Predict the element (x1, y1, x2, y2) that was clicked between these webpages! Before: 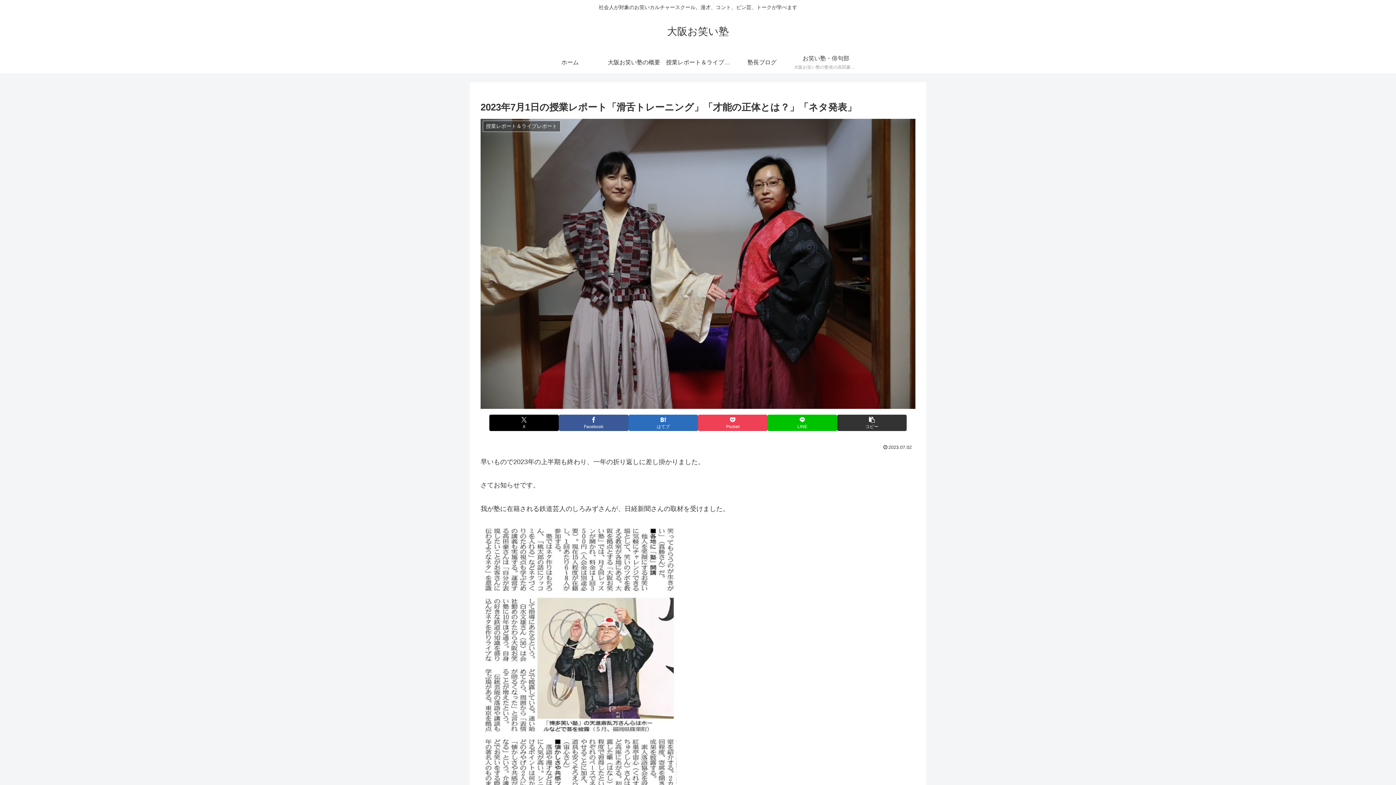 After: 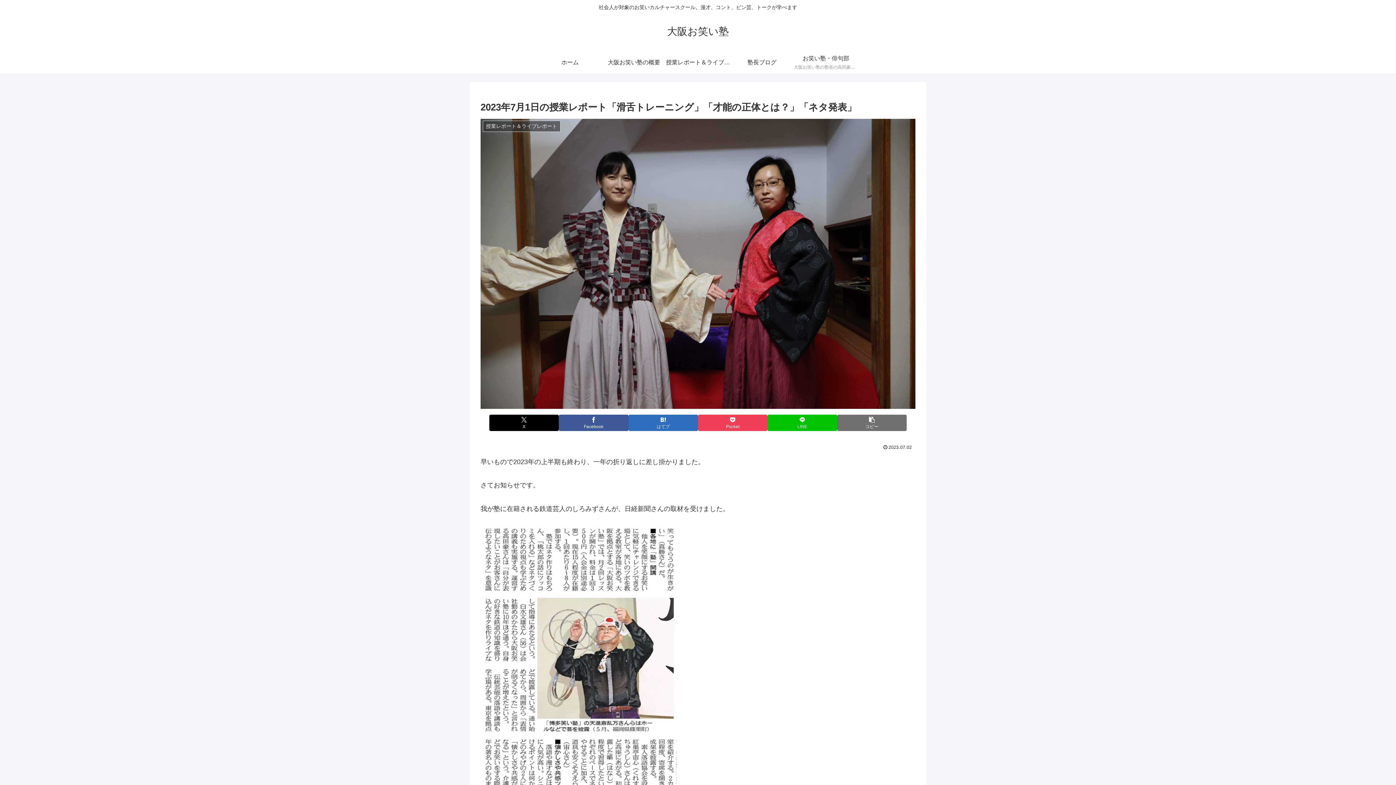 Action: bbox: (837, 414, 906, 431) label: タイトルとURLをコピーする